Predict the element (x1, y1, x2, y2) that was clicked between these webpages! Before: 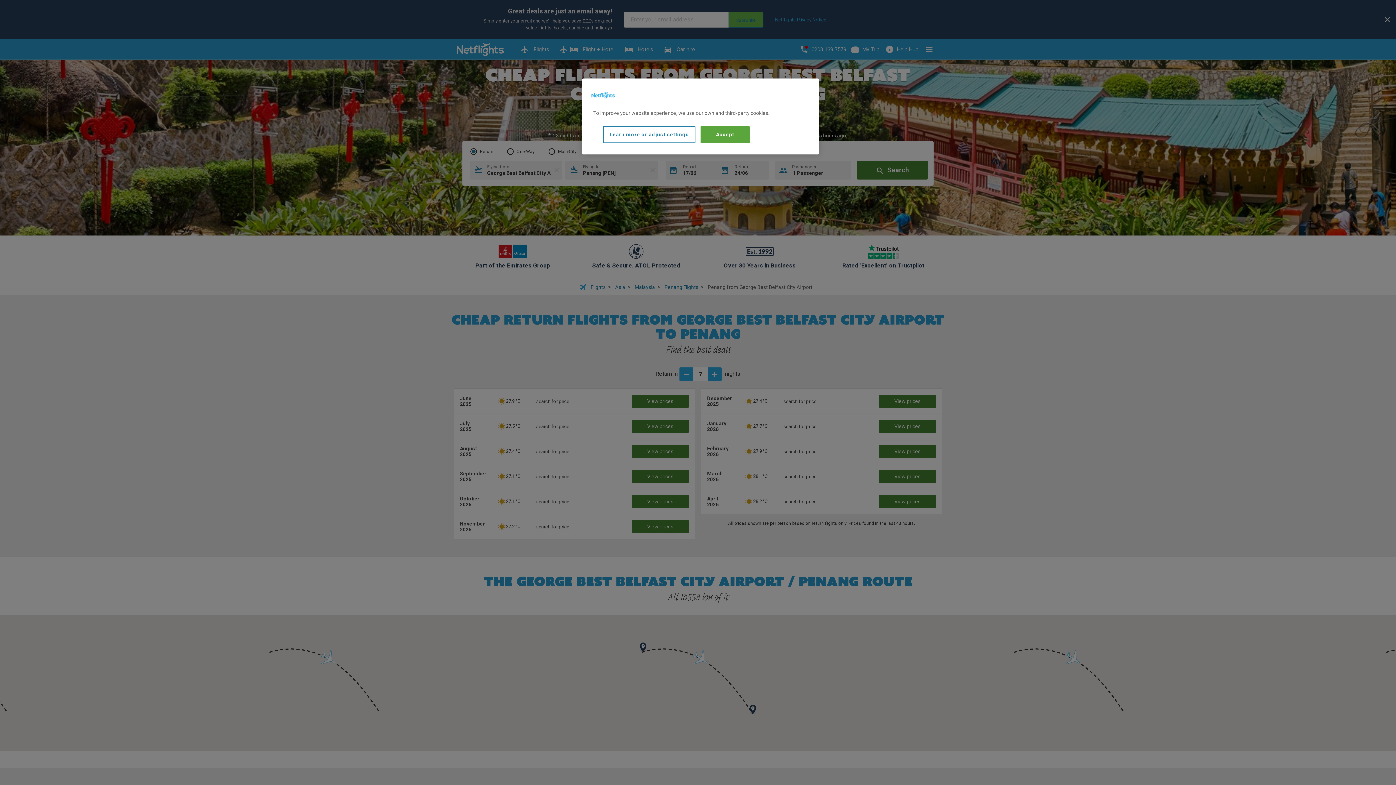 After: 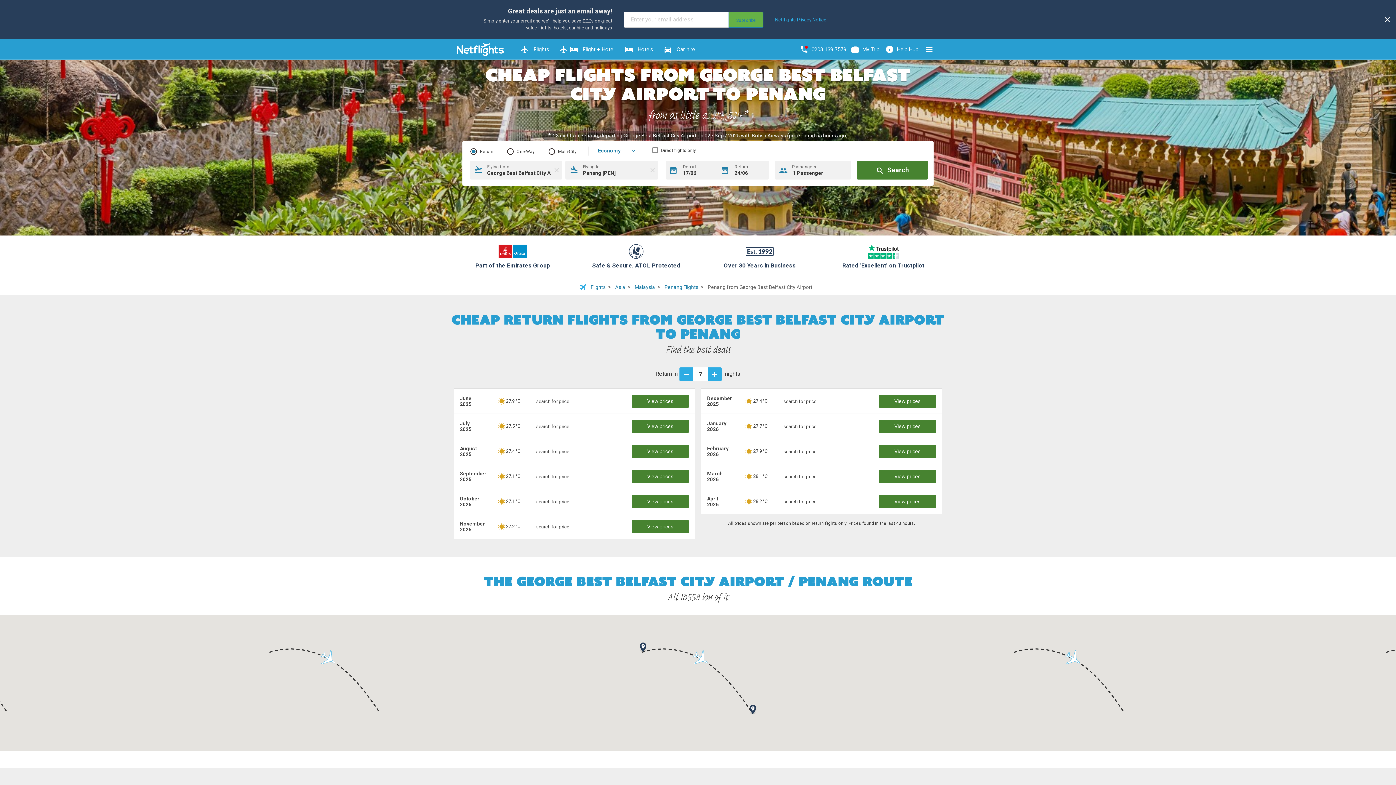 Action: label: Accept bbox: (700, 126, 749, 143)